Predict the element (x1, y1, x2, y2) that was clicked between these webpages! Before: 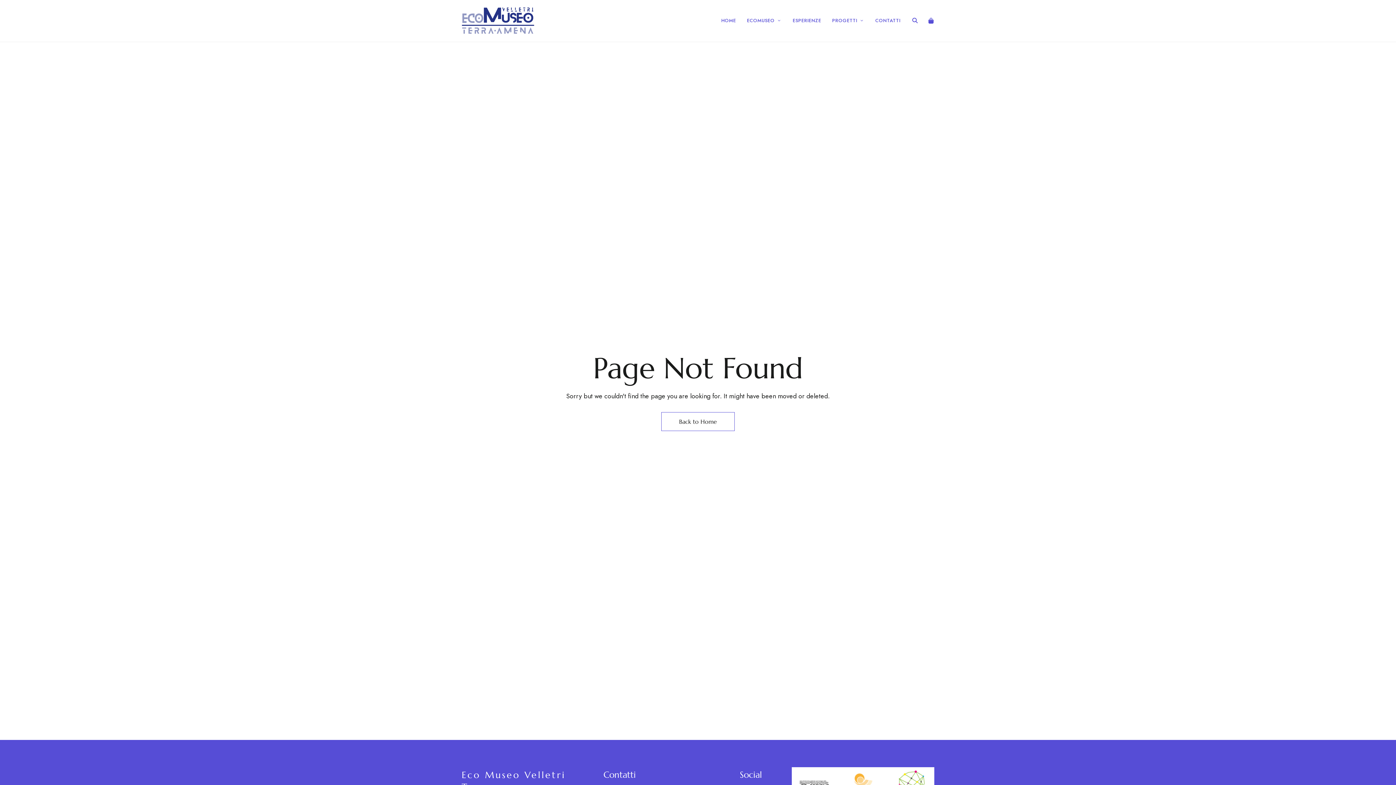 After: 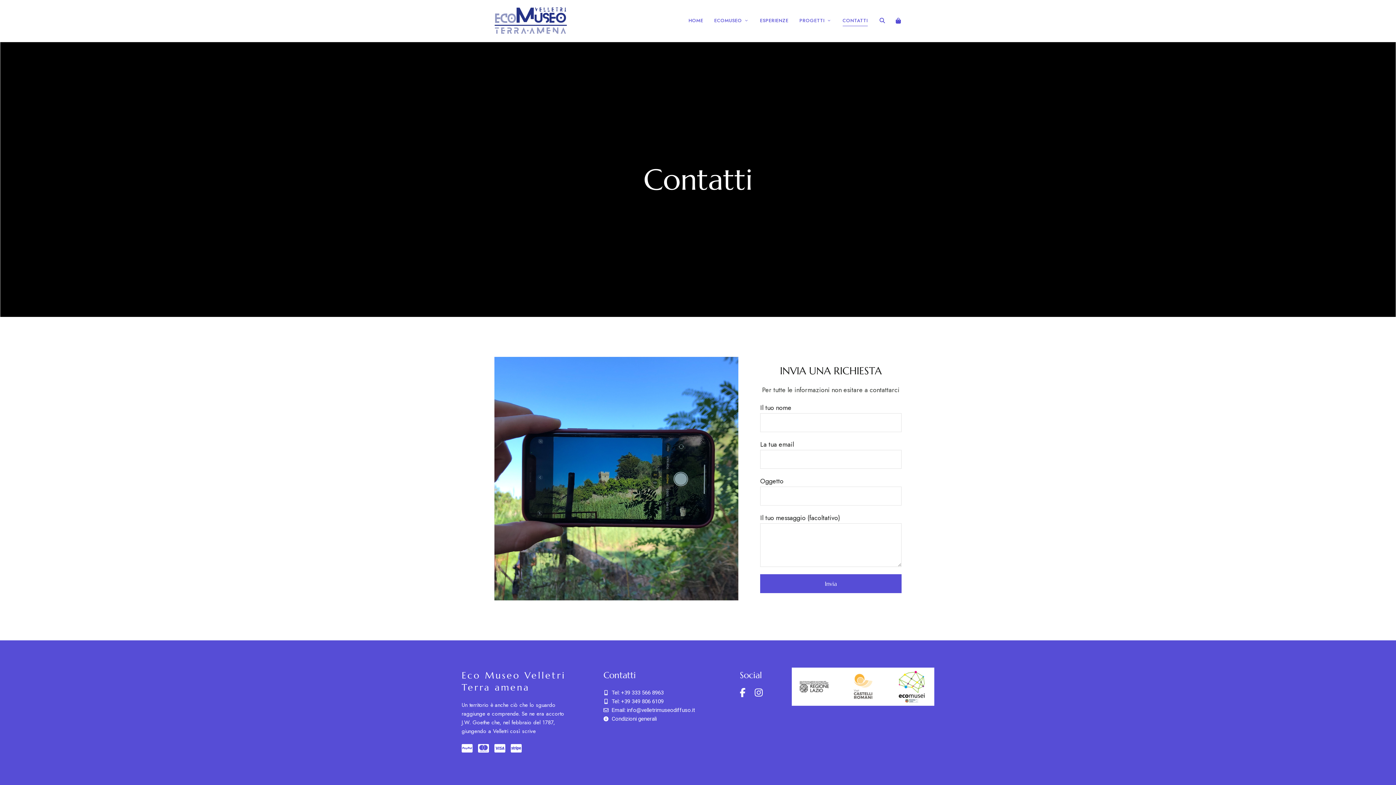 Action: bbox: (870, 9, 906, 31) label: CONTATTI